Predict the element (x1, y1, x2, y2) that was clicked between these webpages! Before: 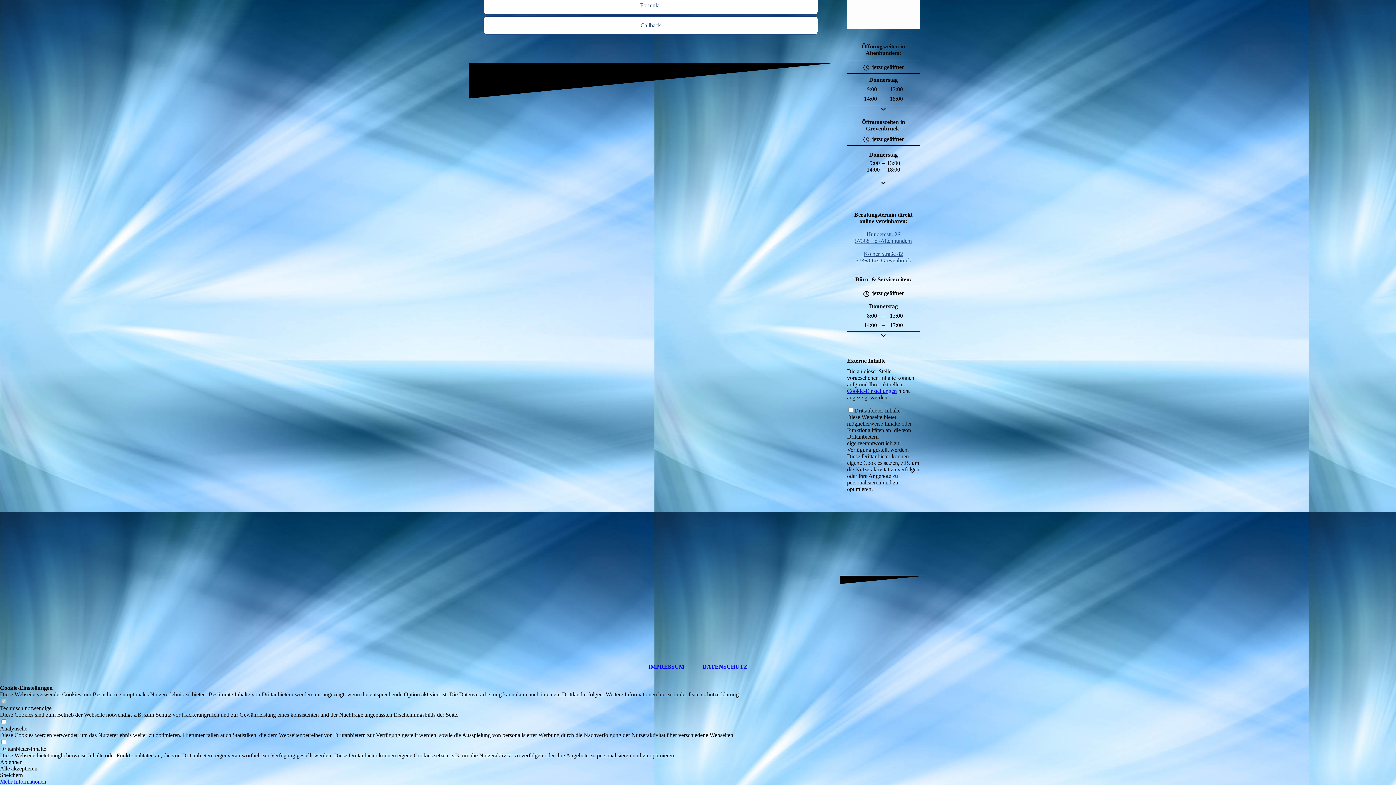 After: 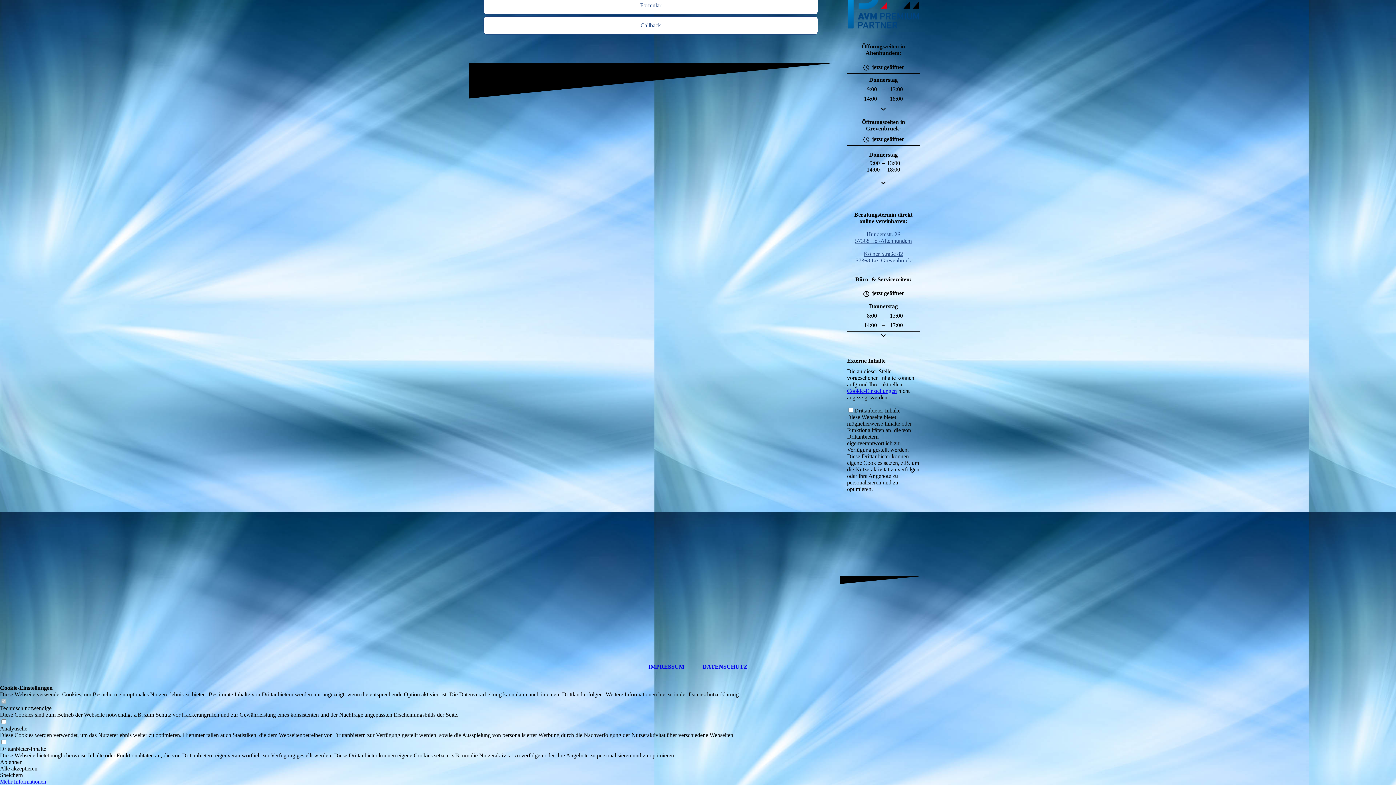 Action: bbox: (866, 231, 900, 237) label: Hundemstr. 26